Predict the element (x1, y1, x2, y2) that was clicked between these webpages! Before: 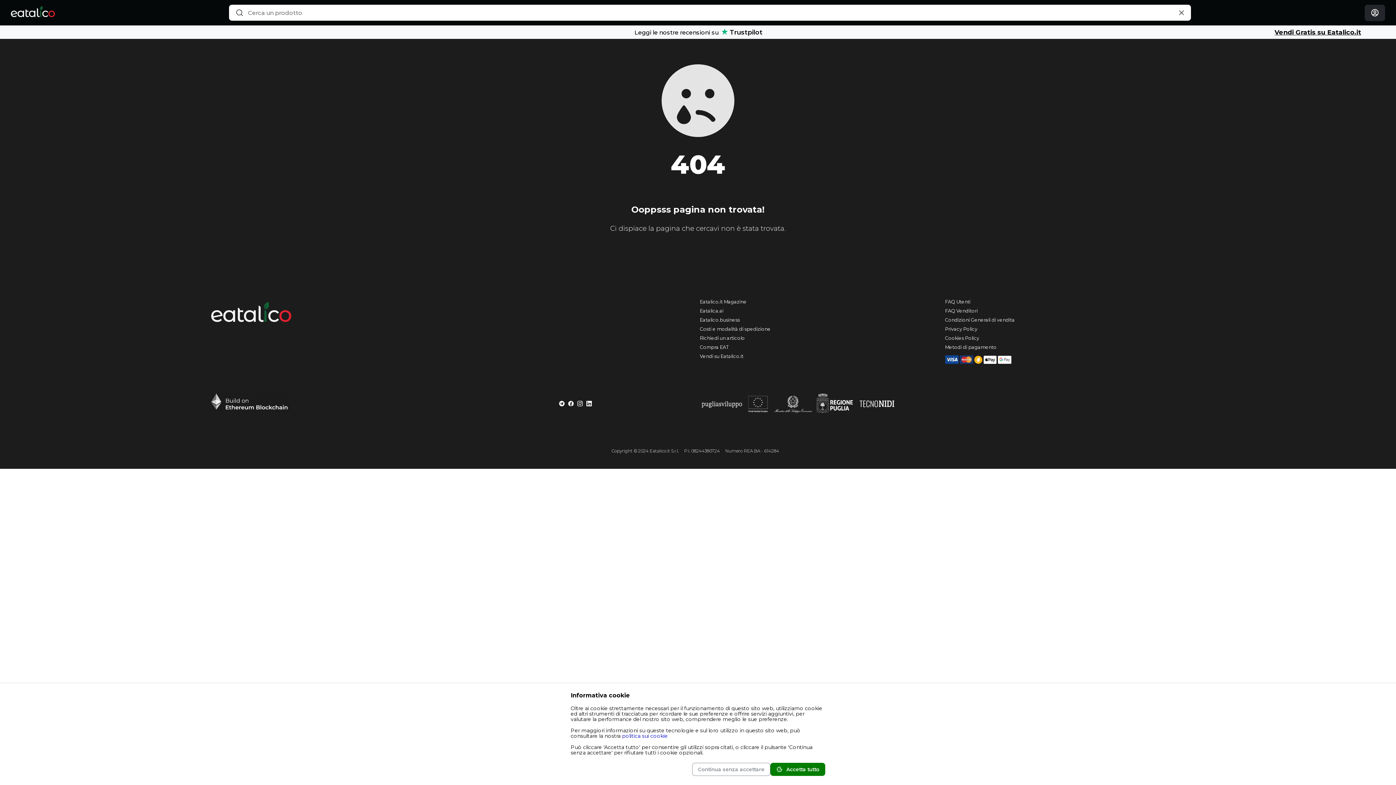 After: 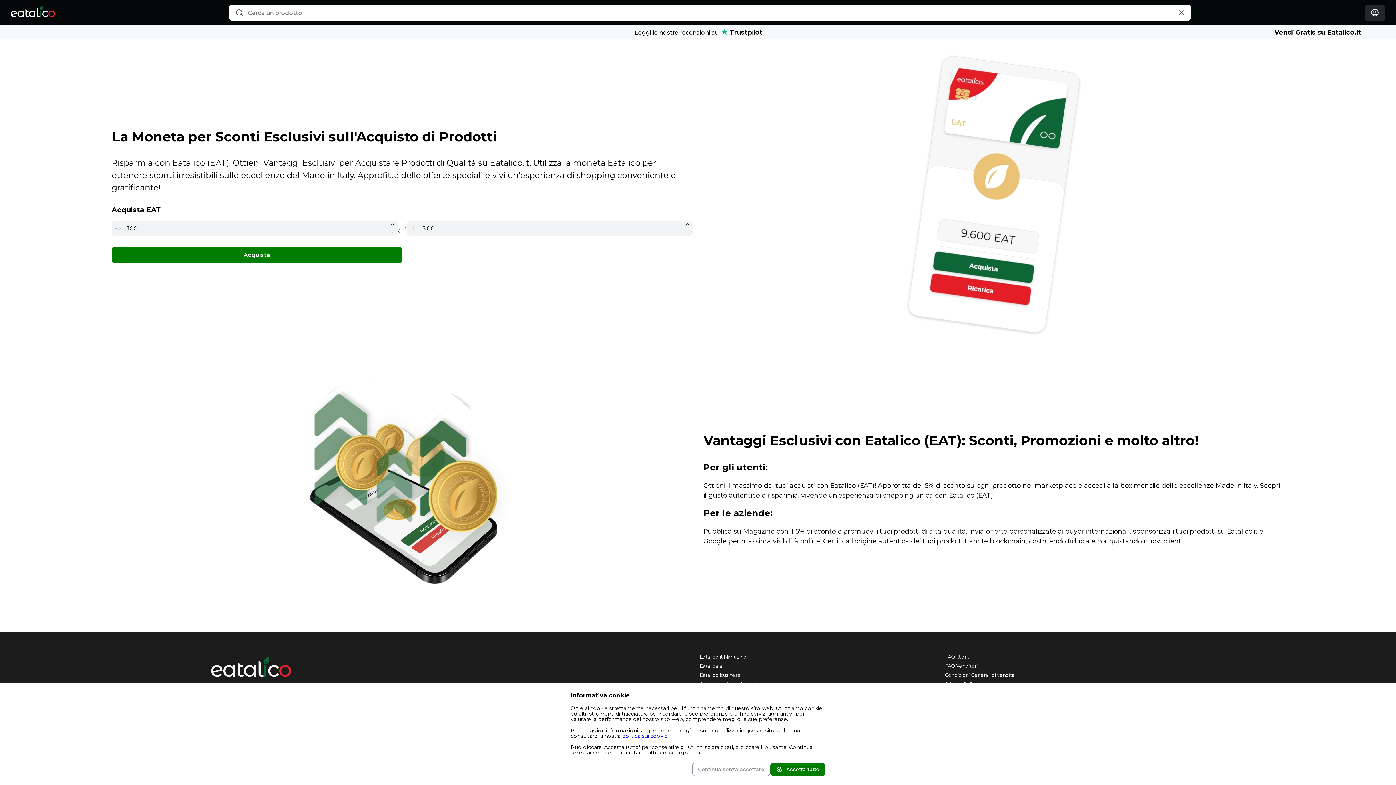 Action: bbox: (974, 356, 983, 362)